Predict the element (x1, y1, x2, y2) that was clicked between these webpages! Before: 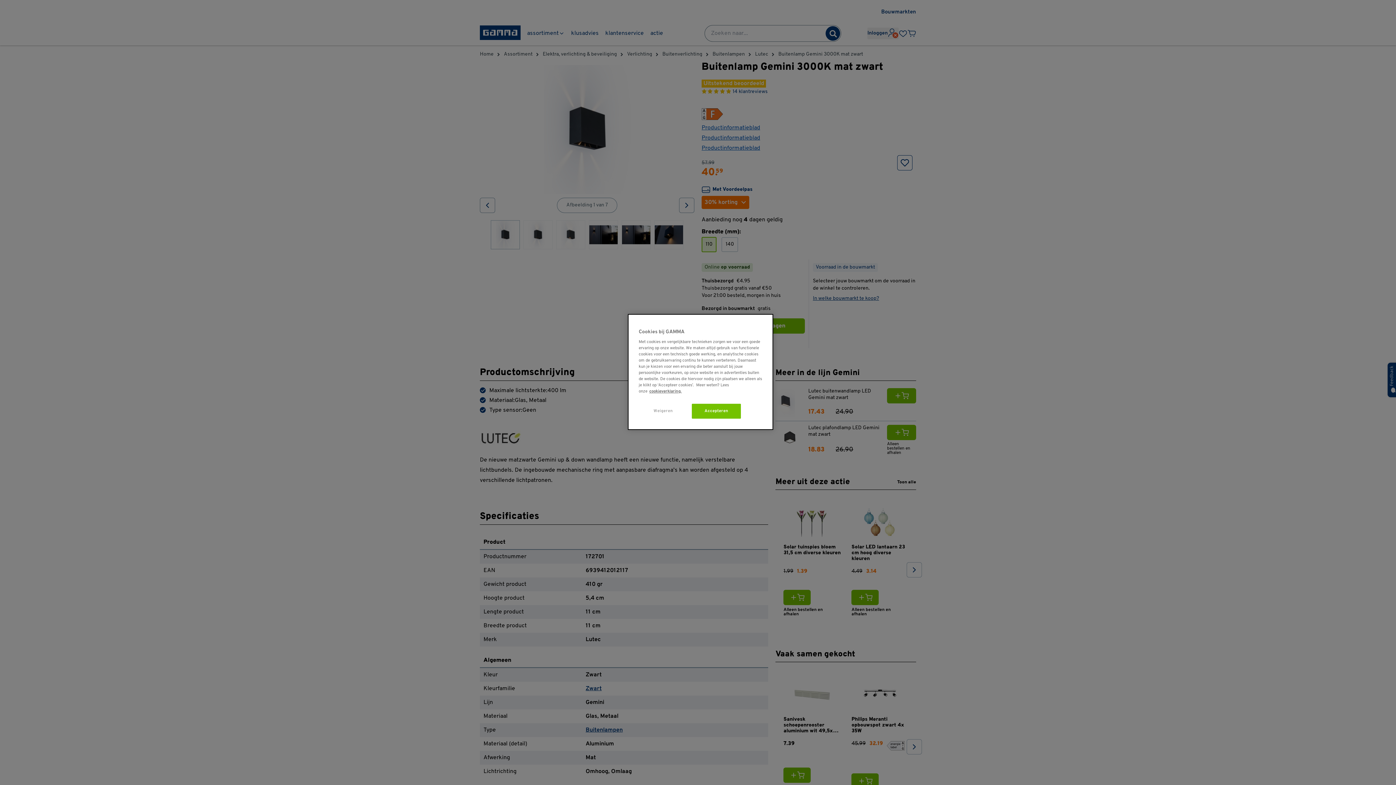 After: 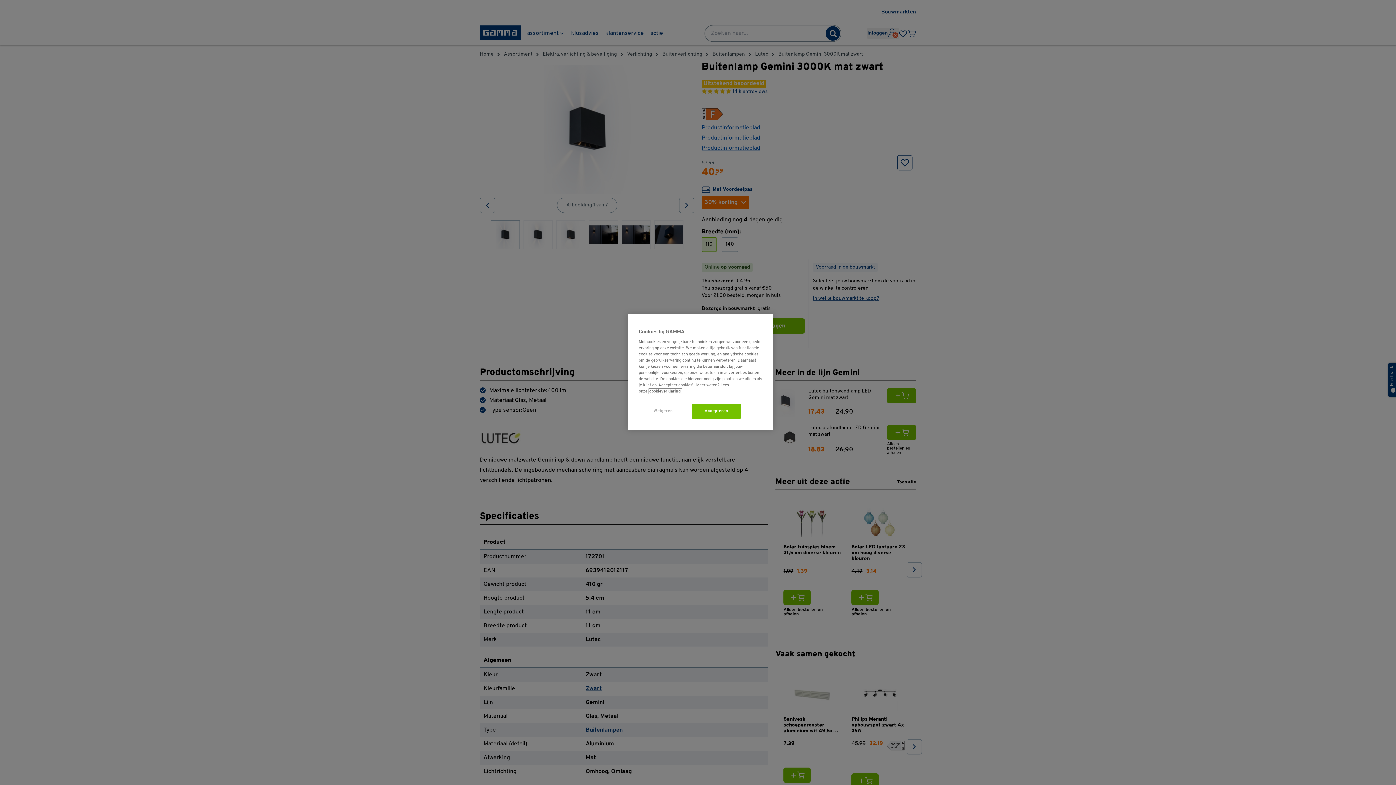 Action: label: naar cookieverklaring, opent in een nieuw tabblad bbox: (649, 389, 681, 393)